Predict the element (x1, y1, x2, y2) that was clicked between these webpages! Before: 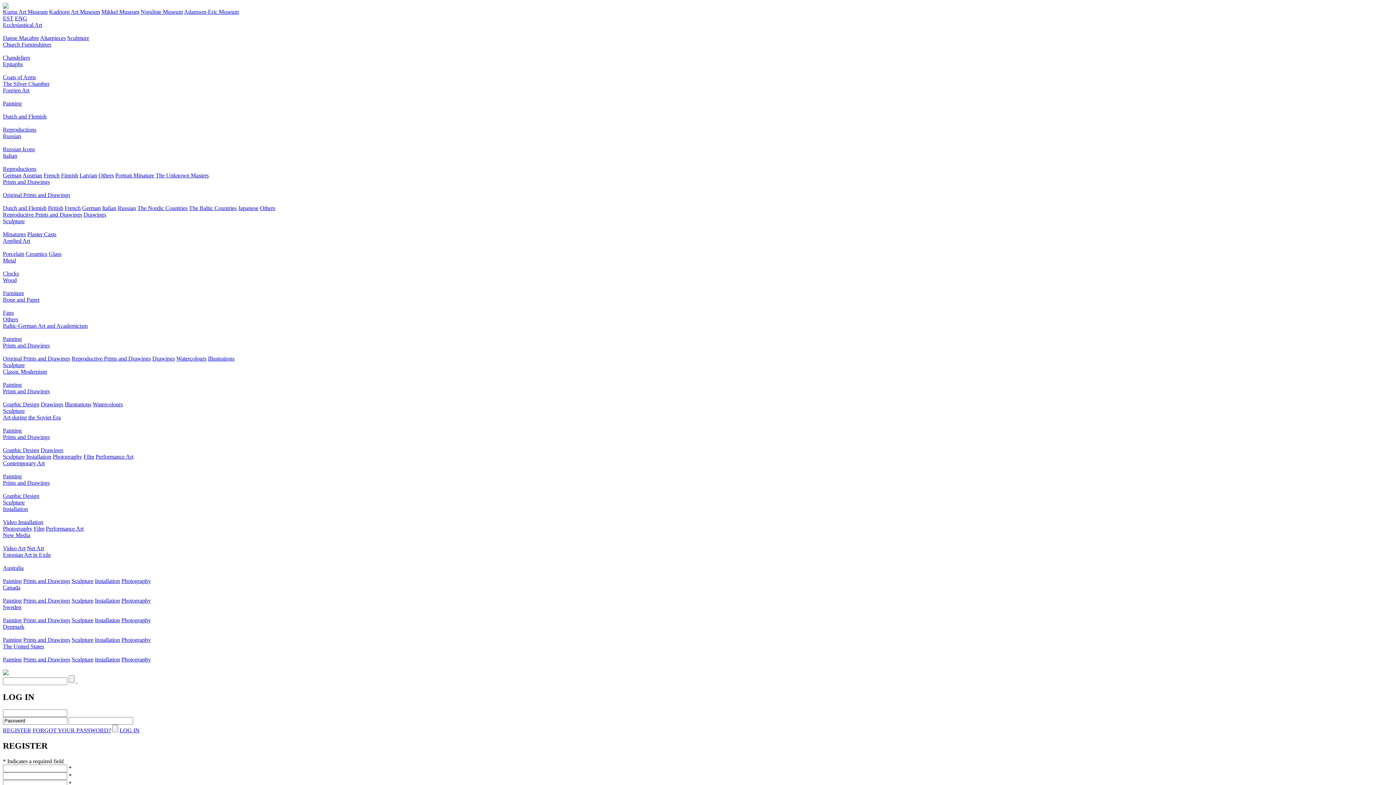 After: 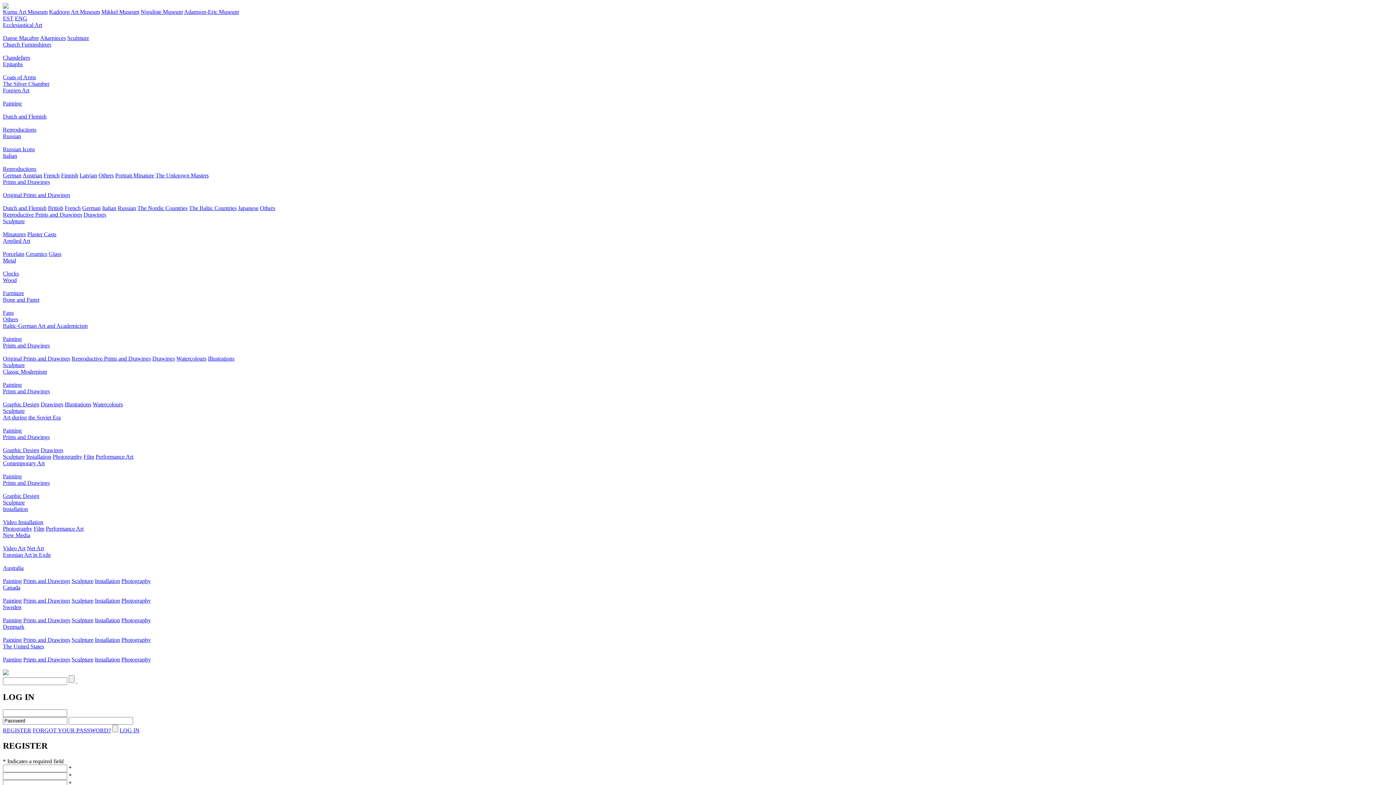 Action: label: Danse Macabre bbox: (2, 34, 38, 41)